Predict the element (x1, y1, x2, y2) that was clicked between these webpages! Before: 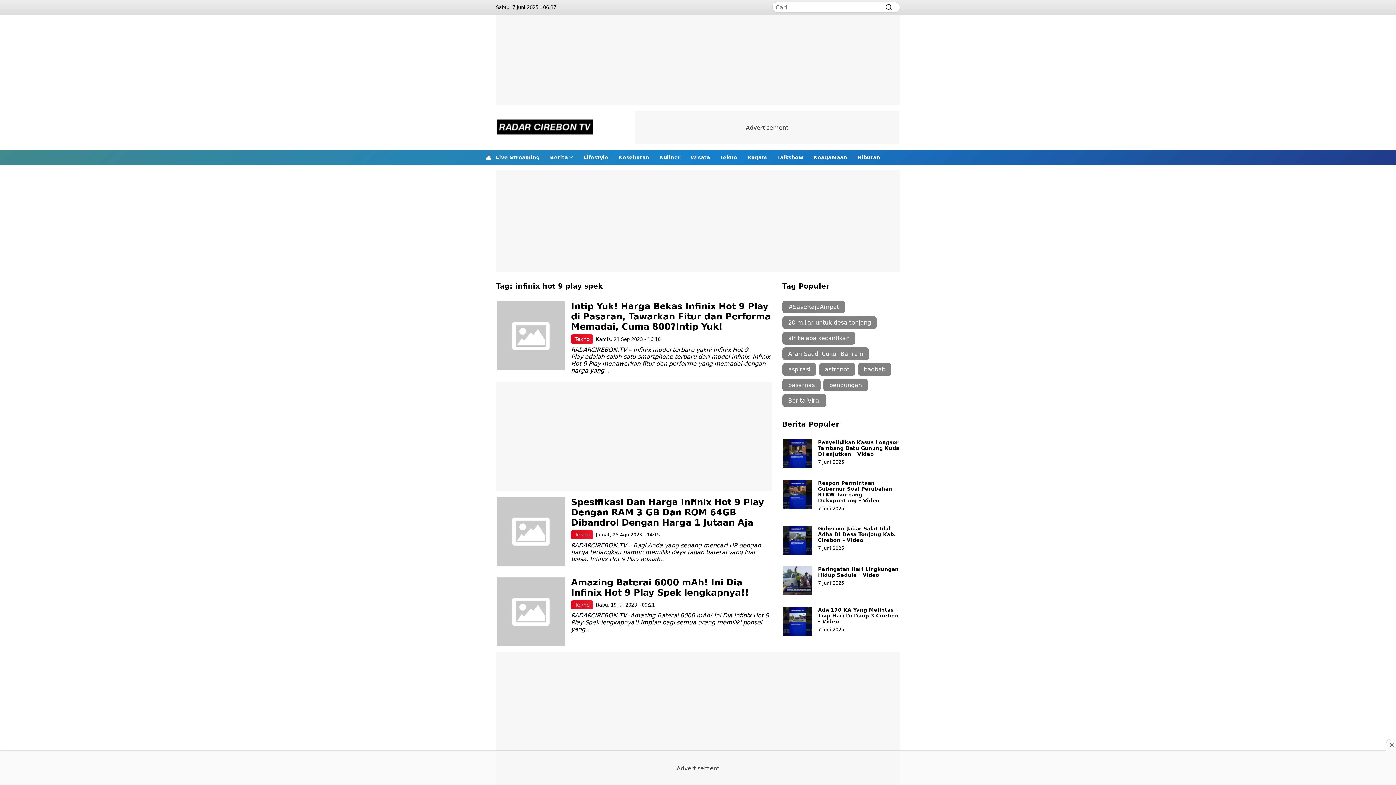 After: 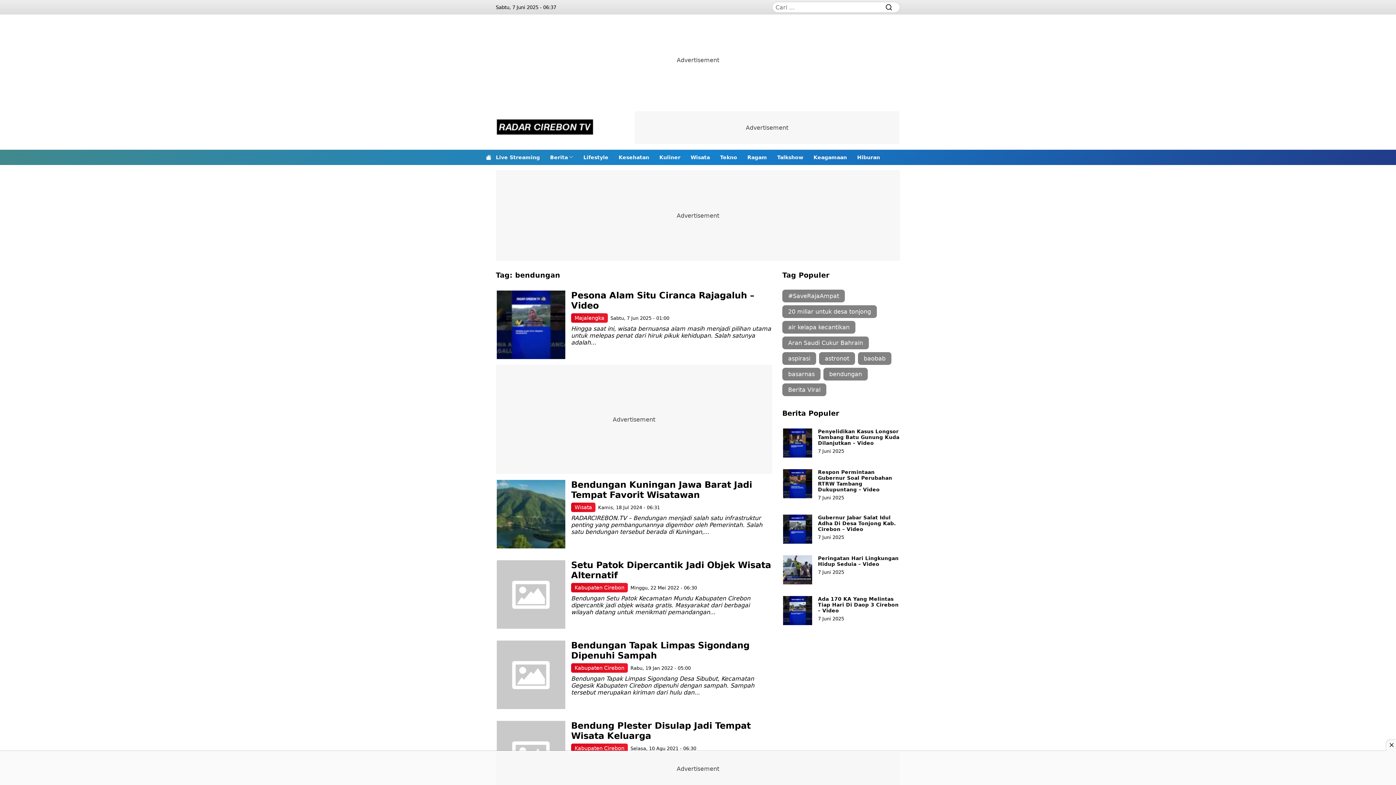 Action: bbox: (823, 378, 868, 391) label: bendungan (5 item)